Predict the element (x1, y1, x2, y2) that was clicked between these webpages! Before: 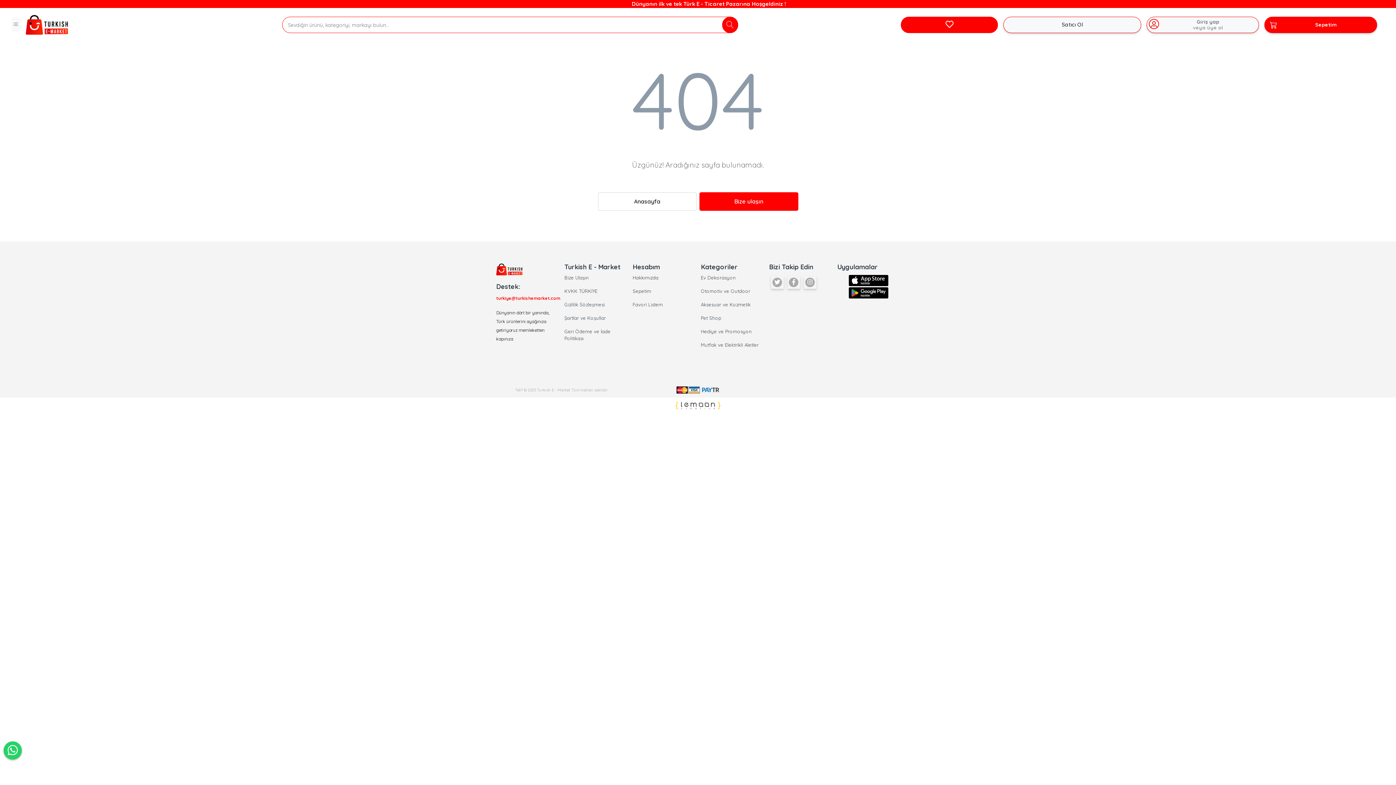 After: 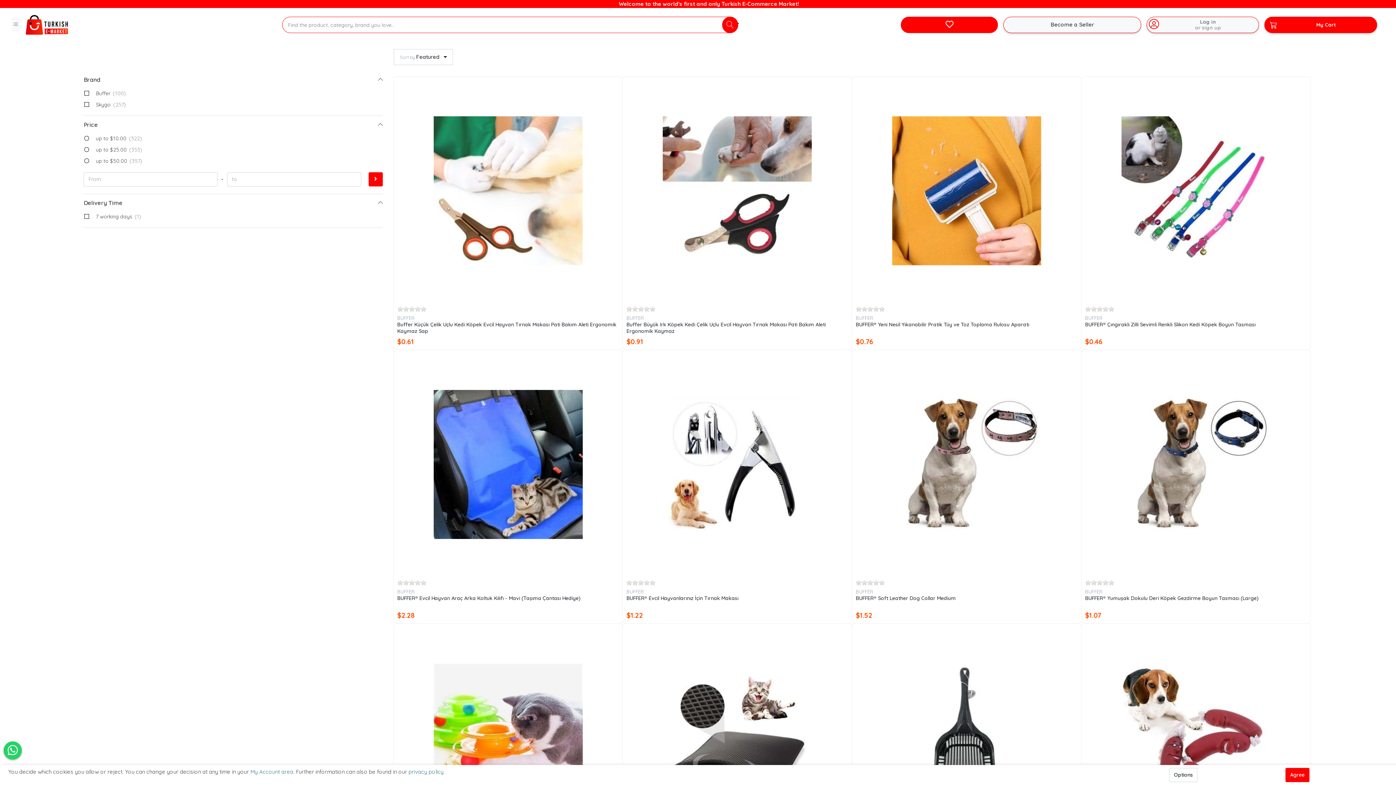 Action: bbox: (701, 314, 763, 328) label: Pet Shop